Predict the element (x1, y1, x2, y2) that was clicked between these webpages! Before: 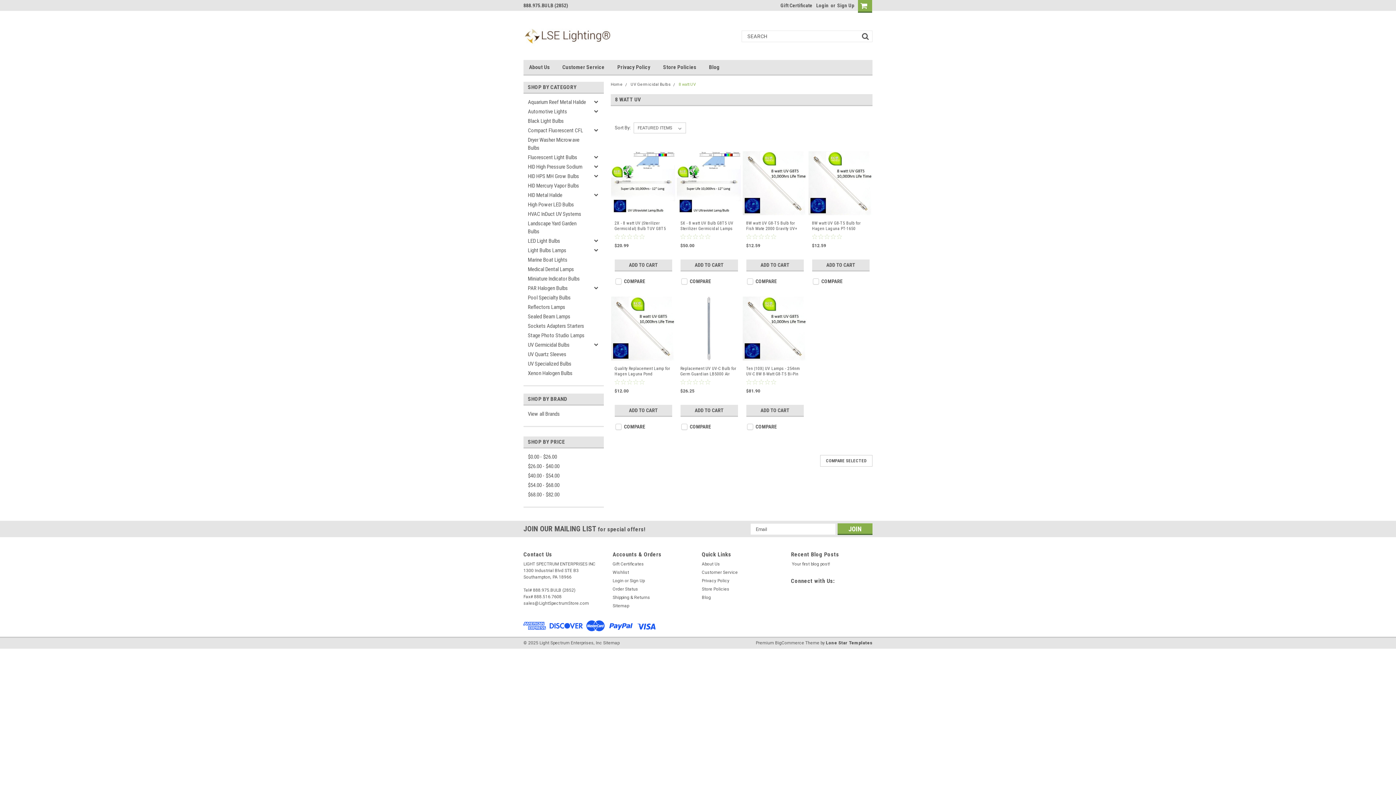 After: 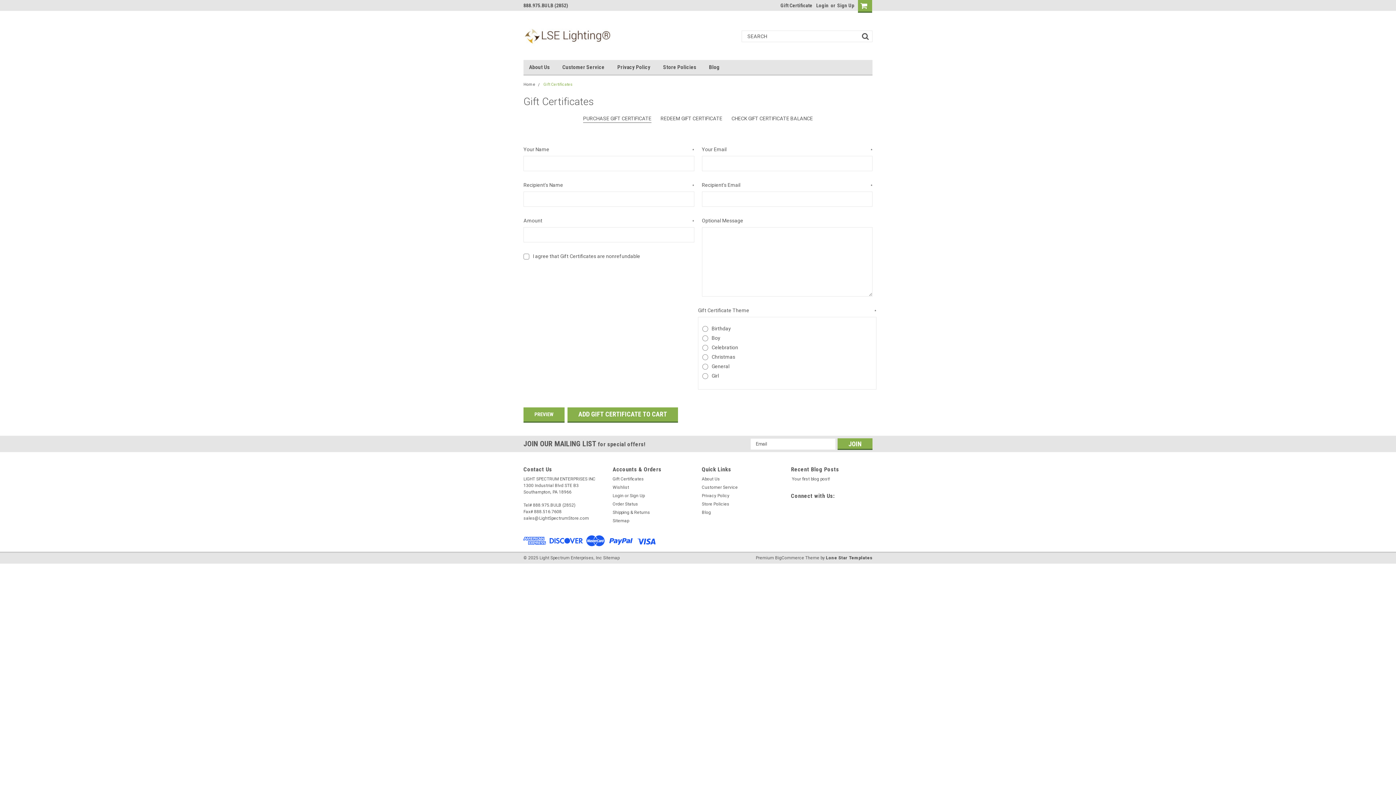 Action: label: Gift Certificates bbox: (612, 561, 644, 567)